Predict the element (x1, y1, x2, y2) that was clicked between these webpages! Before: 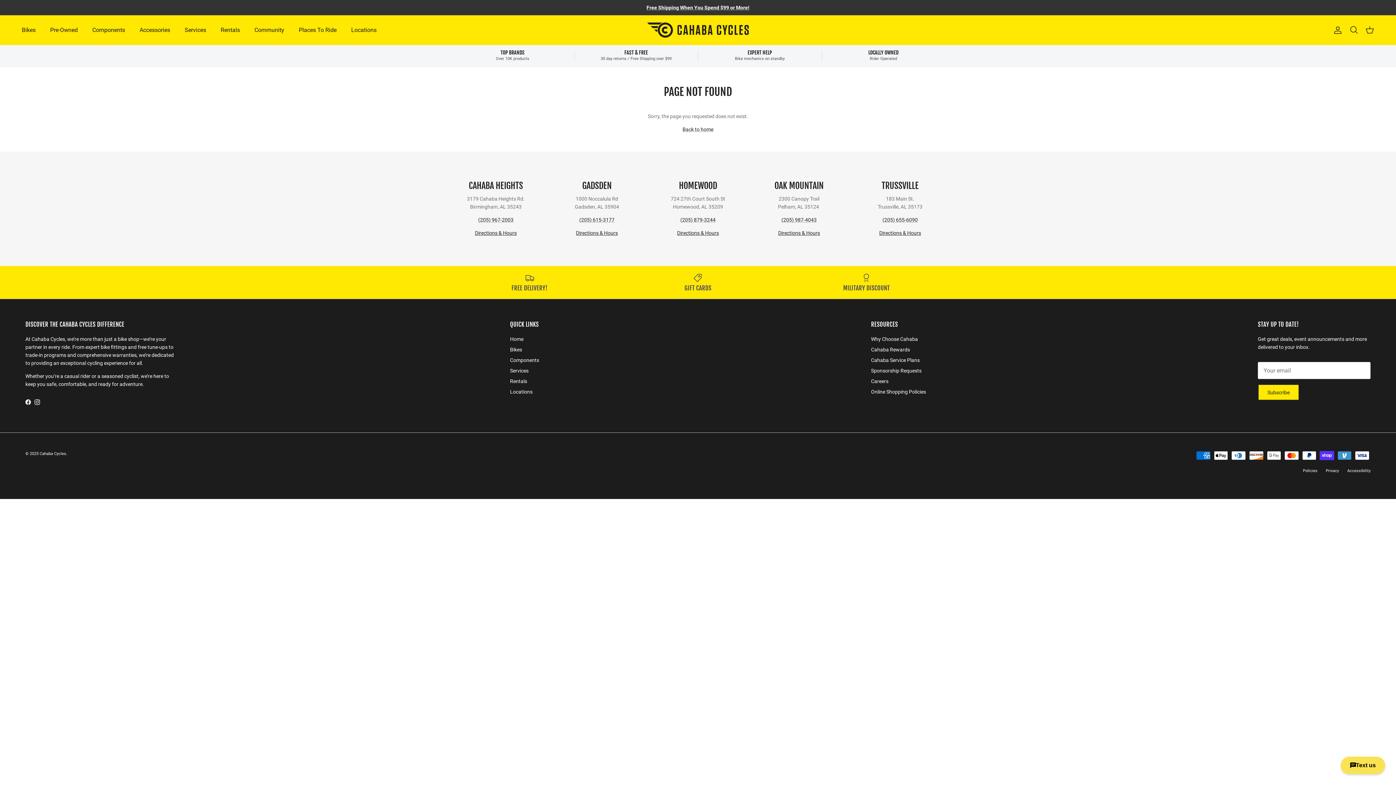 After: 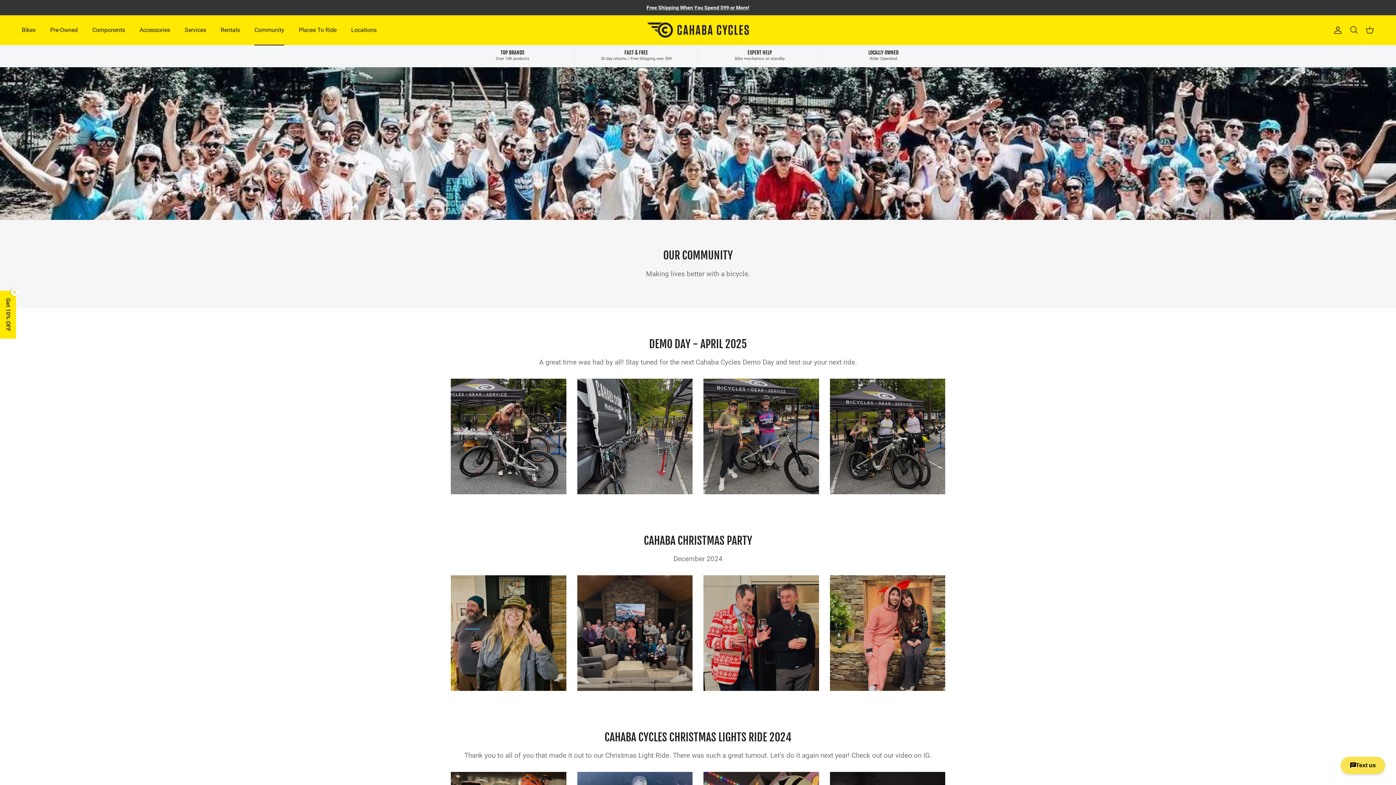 Action: bbox: (248, 17, 290, 42) label: Community